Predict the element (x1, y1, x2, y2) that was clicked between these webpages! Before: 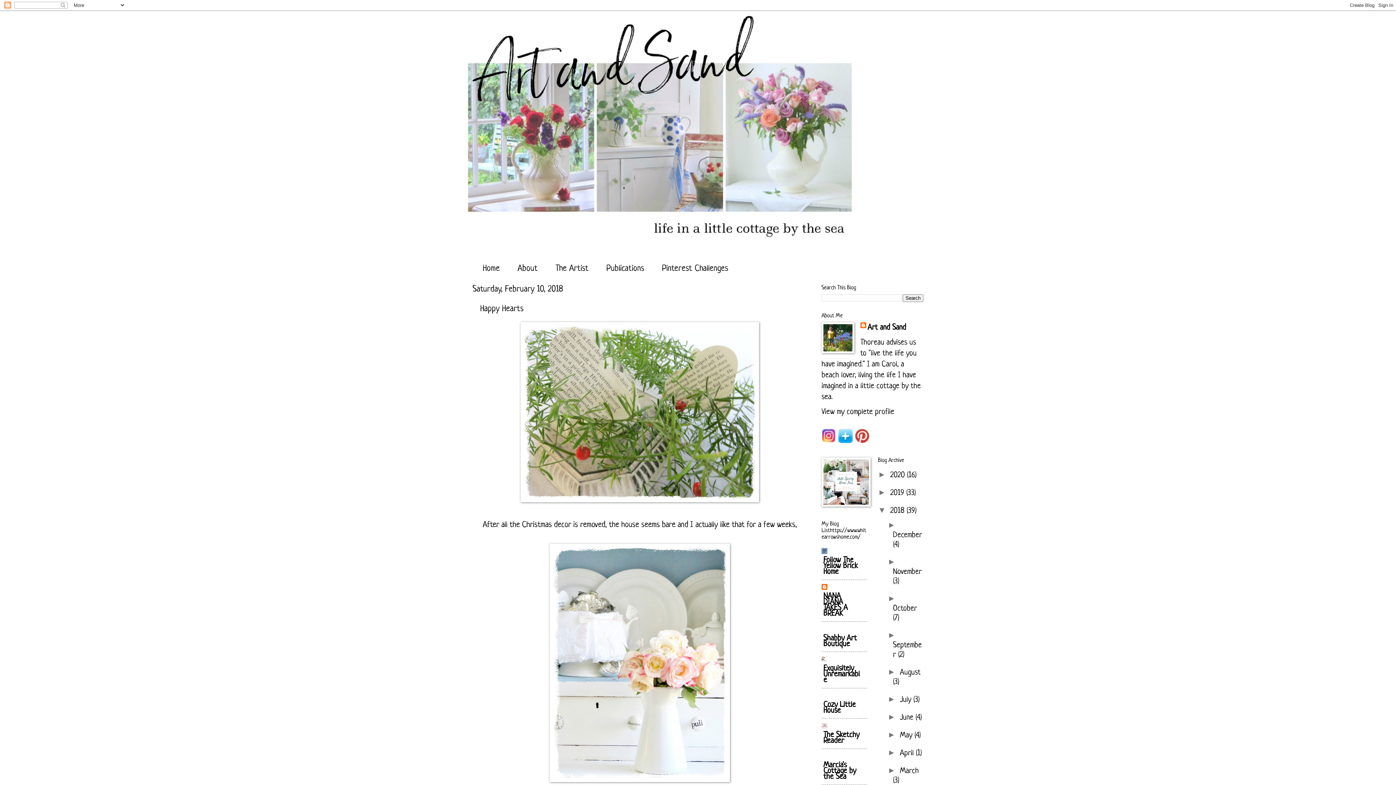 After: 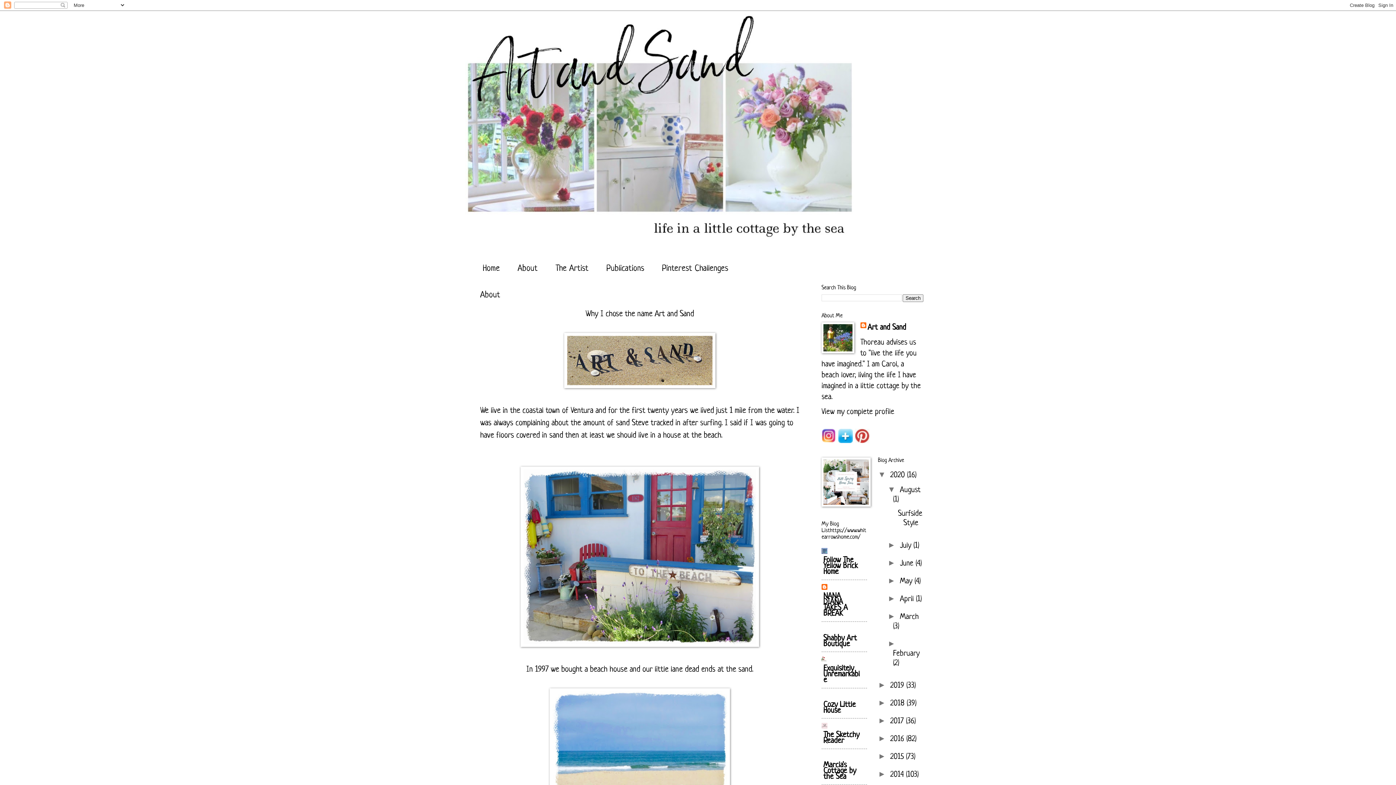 Action: bbox: (509, 262, 546, 276) label: About